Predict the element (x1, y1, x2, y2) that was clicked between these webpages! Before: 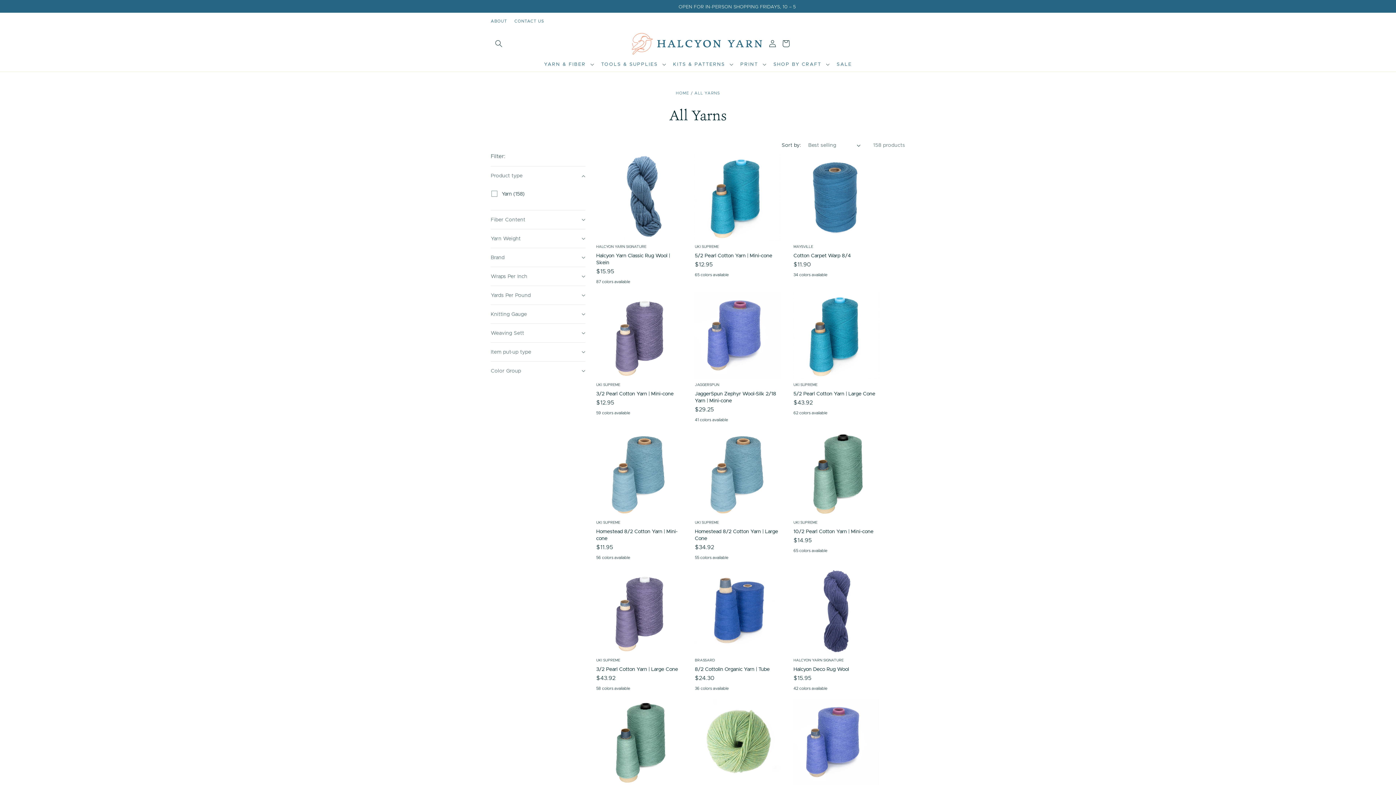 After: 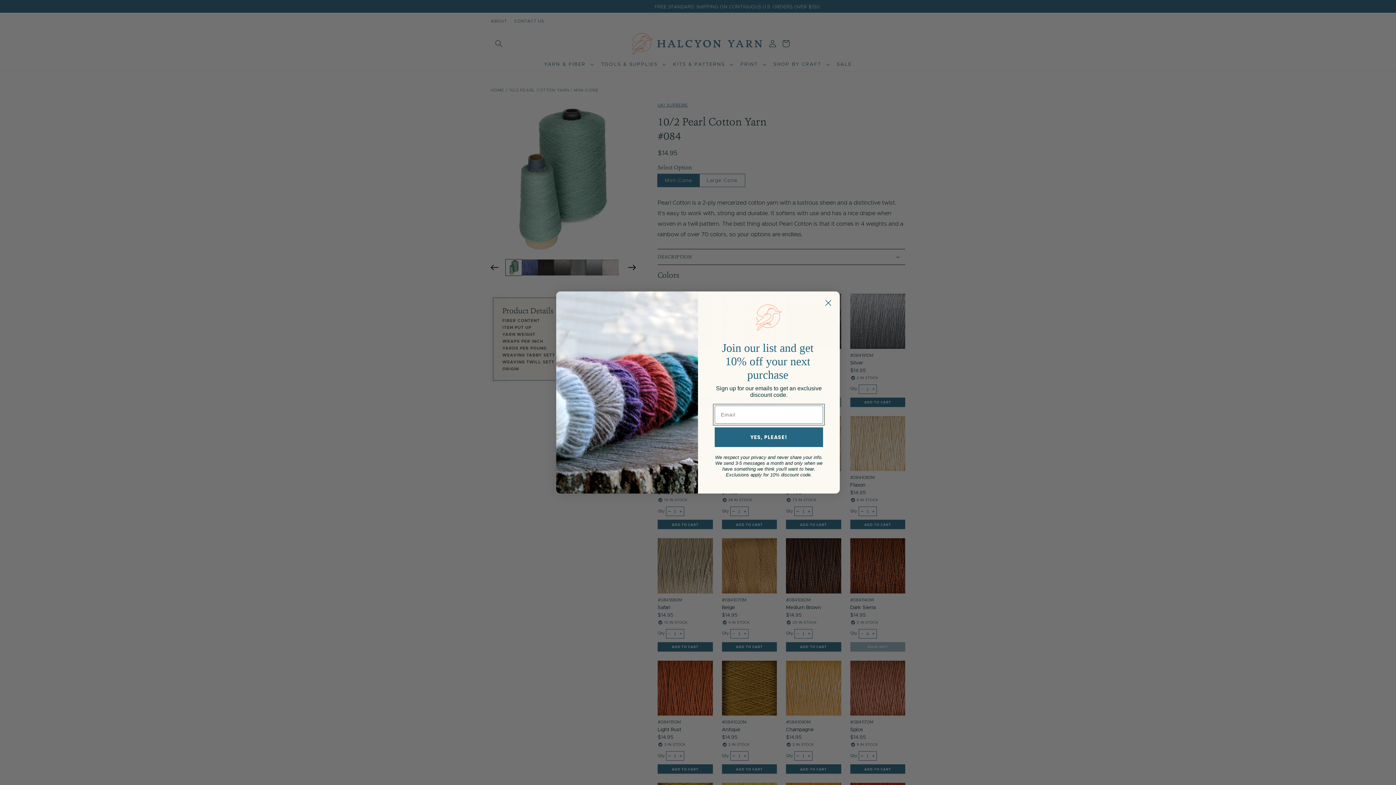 Action: label: 10/2 Pearl Cotton Yarn | Mini-cone bbox: (793, 528, 879, 535)